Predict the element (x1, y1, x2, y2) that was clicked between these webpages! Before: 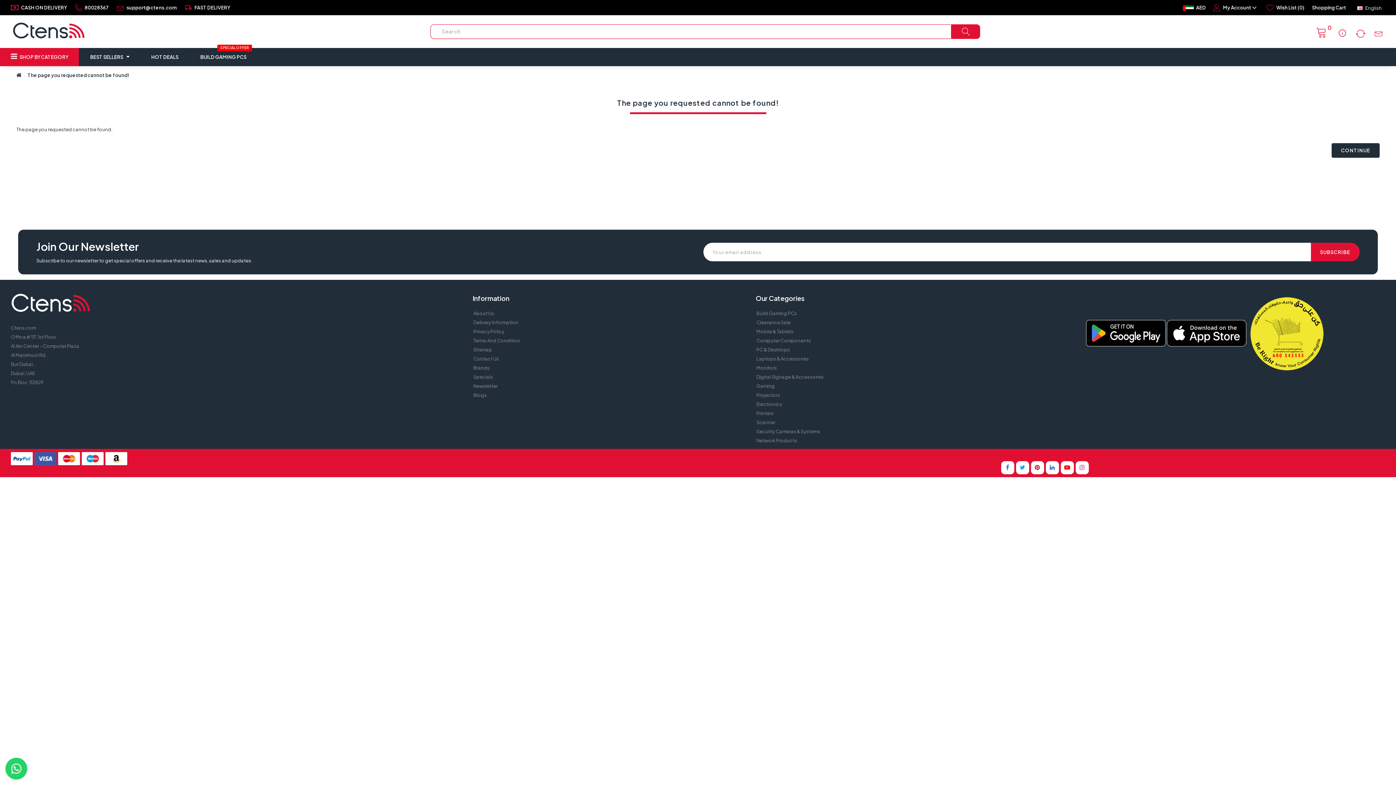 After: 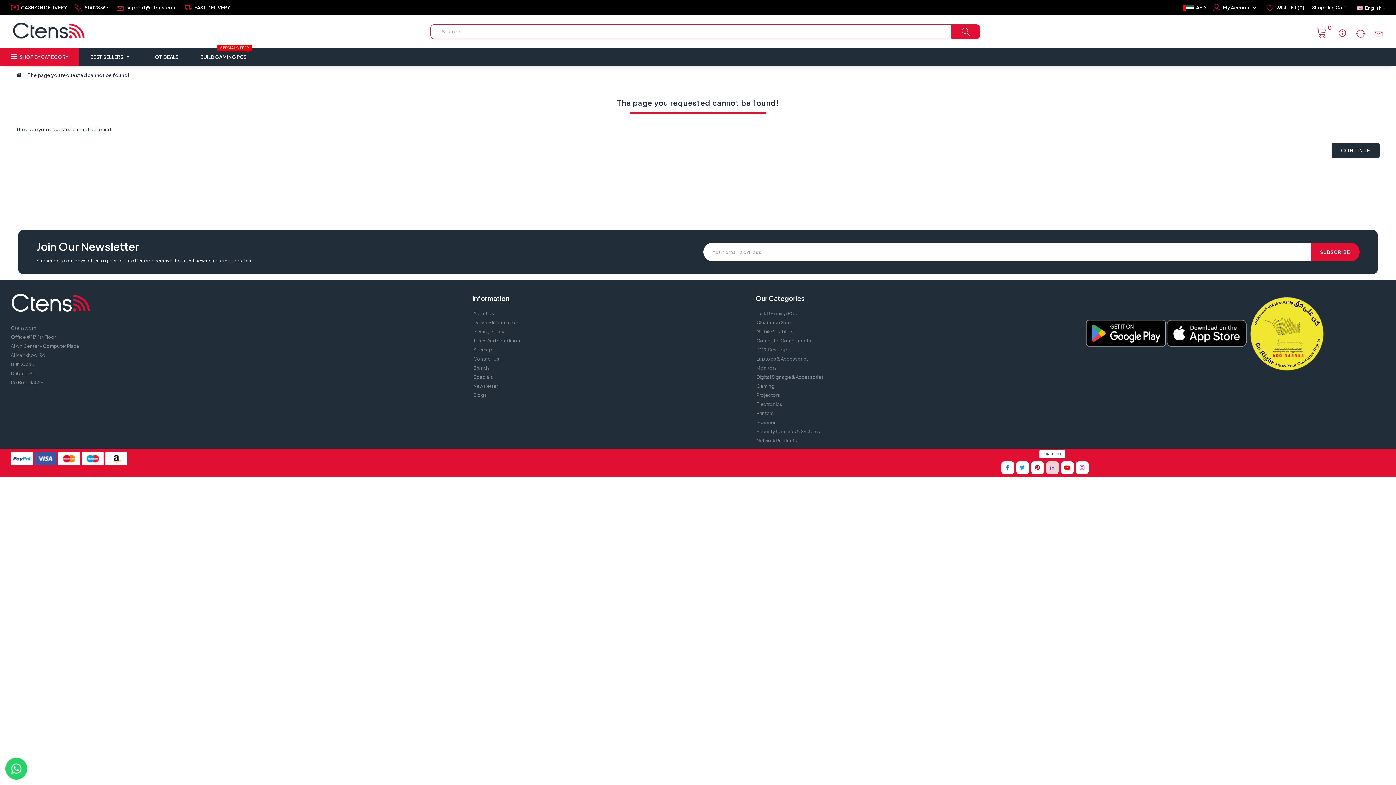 Action: bbox: (1046, 461, 1059, 474)